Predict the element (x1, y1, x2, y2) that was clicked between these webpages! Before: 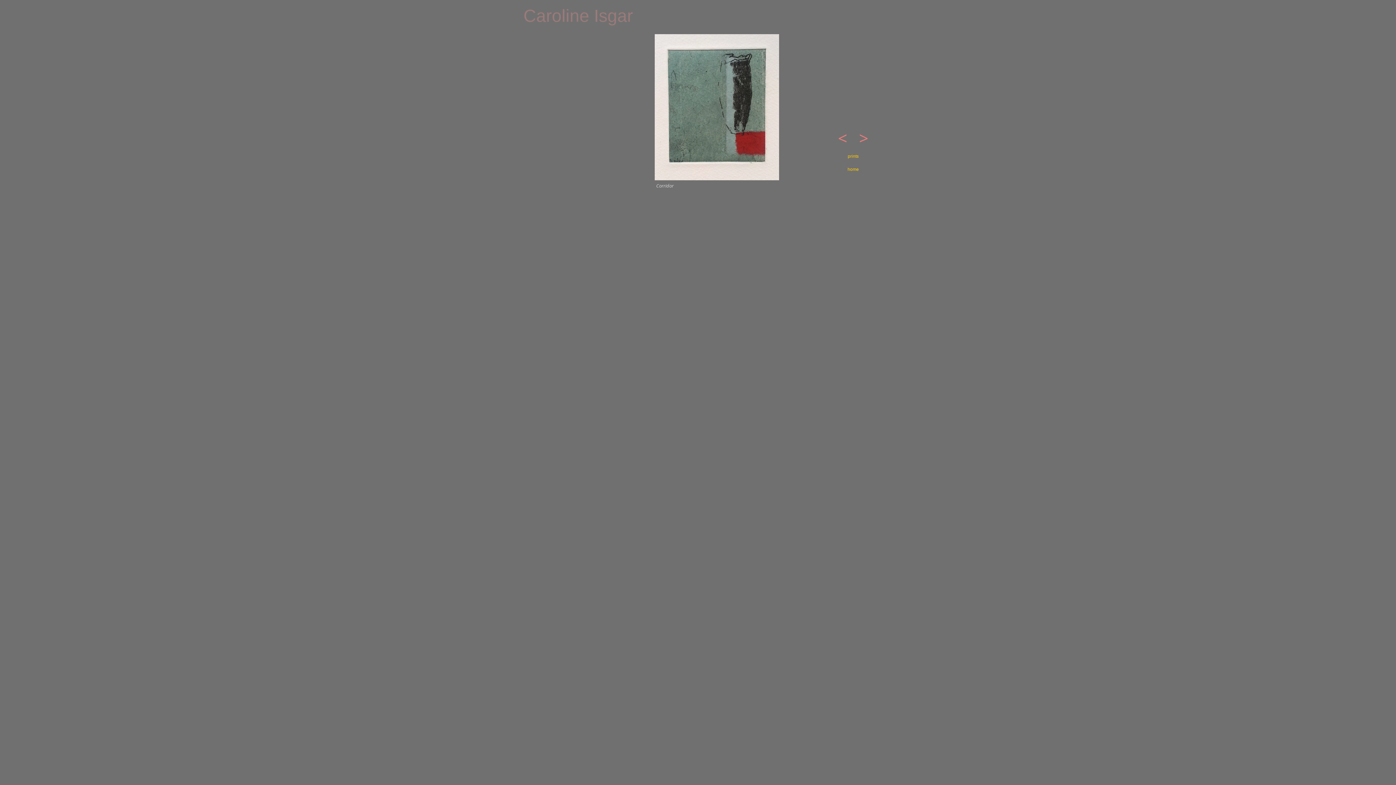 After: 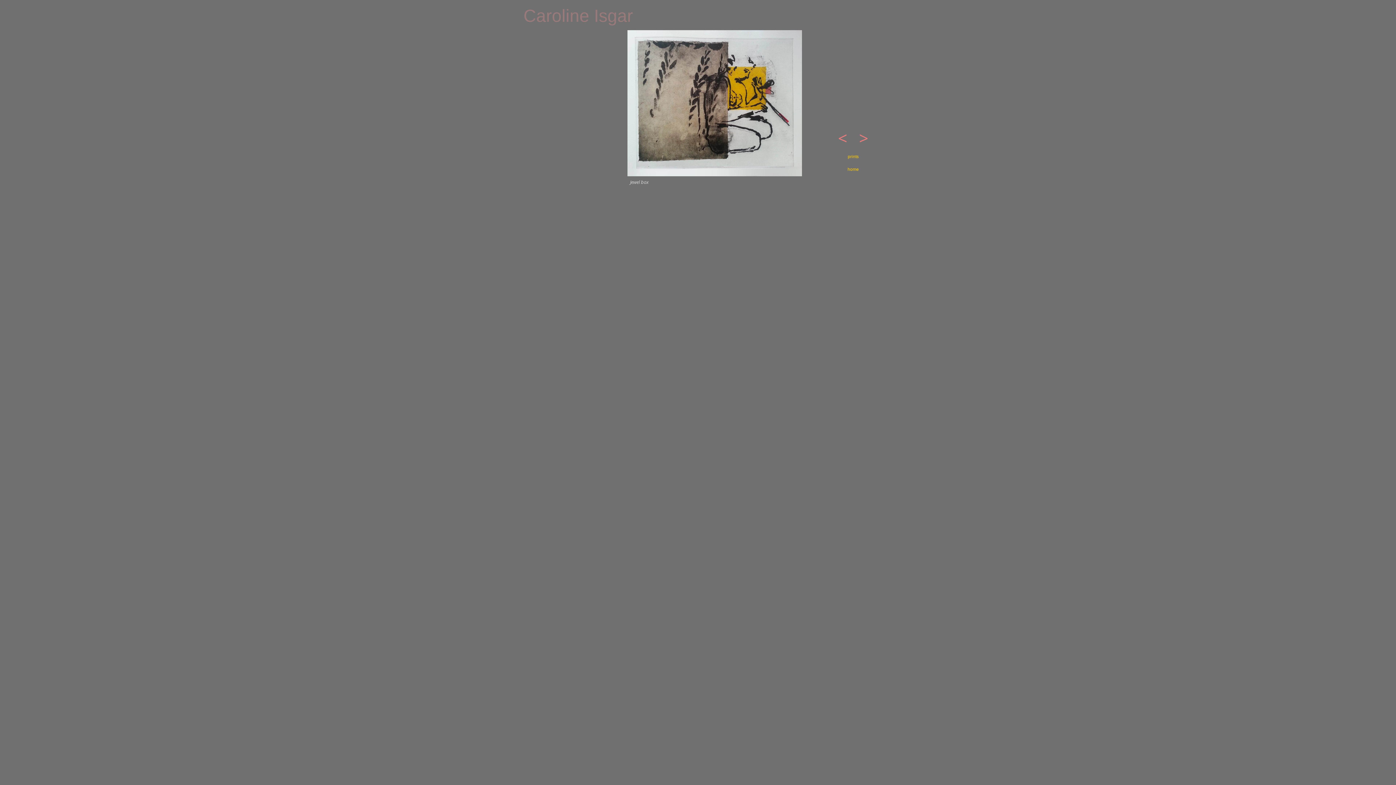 Action: label: > bbox: (859, 126, 868, 149)